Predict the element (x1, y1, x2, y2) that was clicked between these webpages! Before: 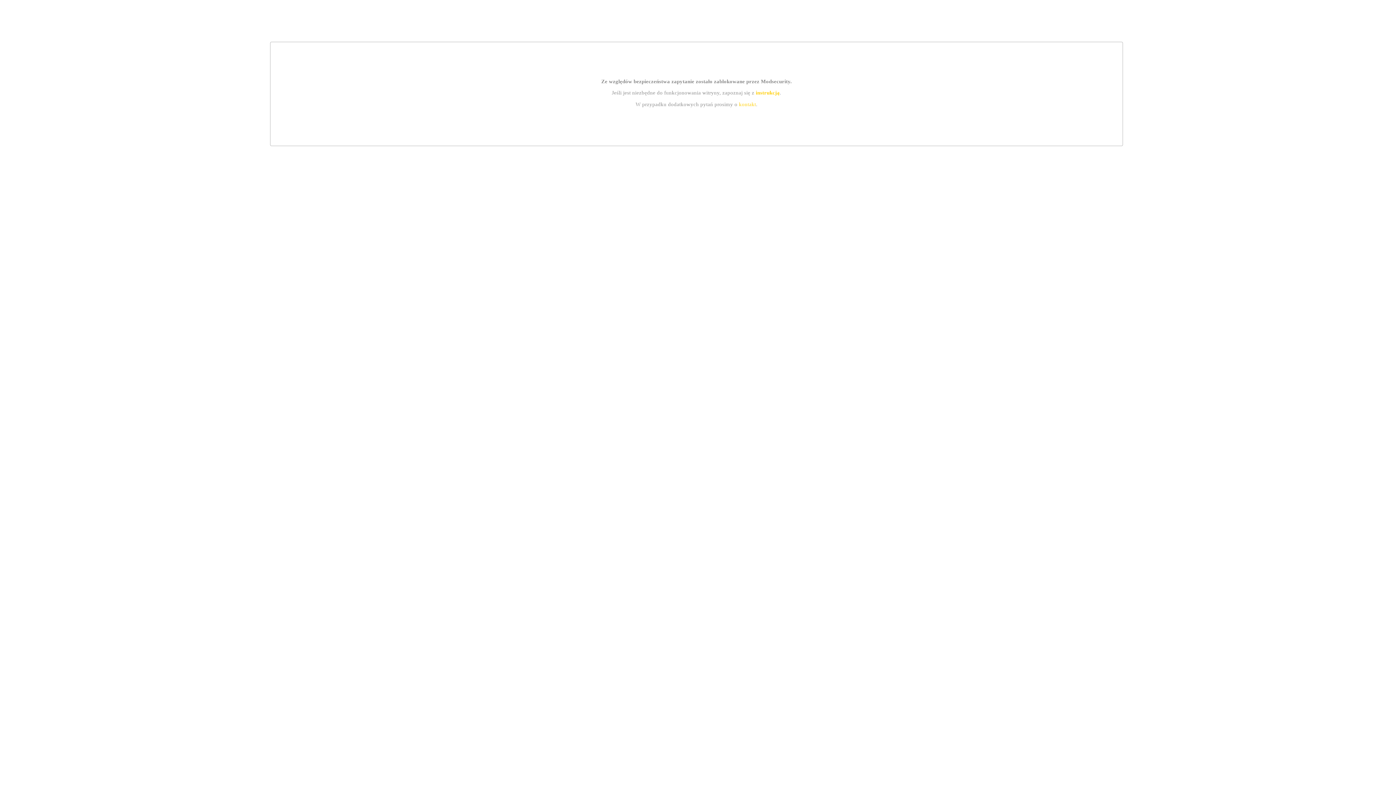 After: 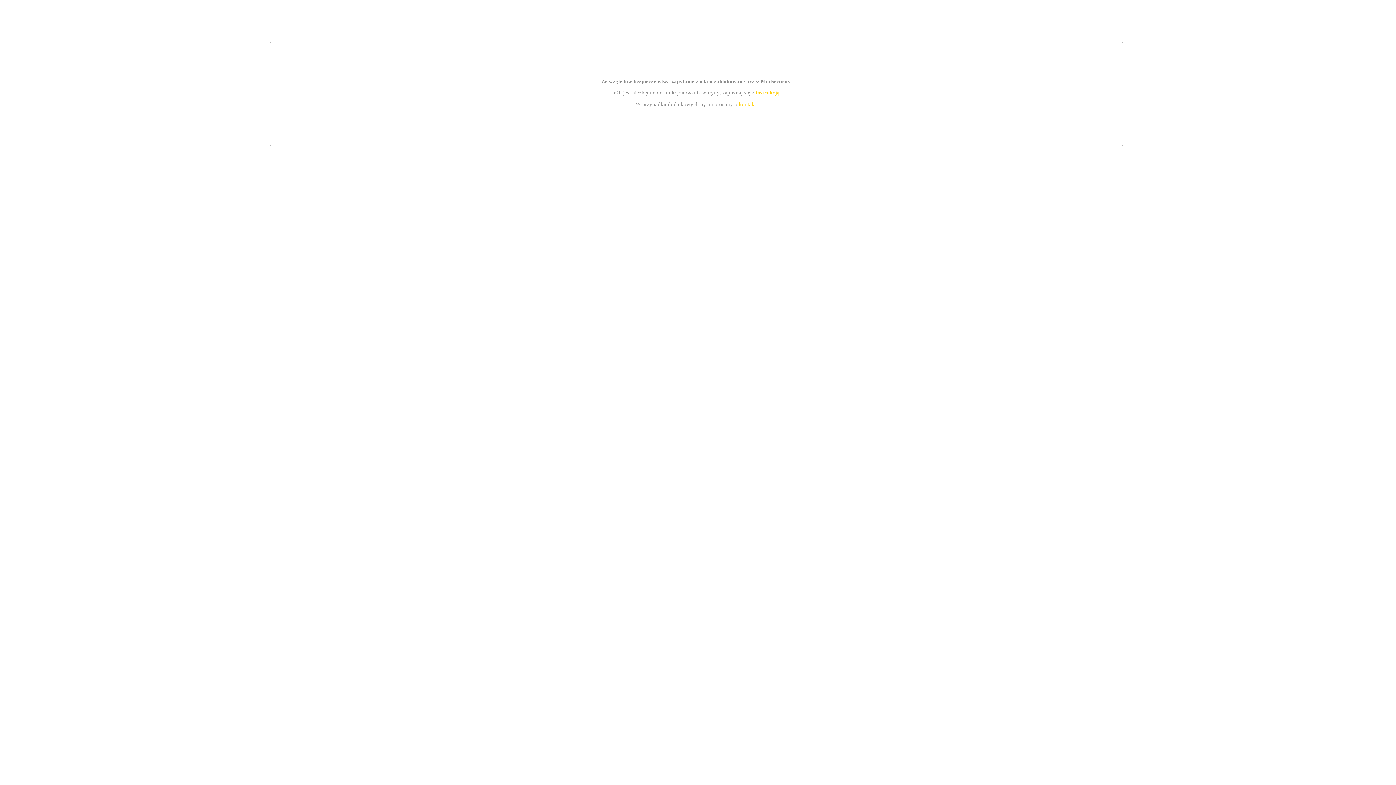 Action: label: instrukcją bbox: (755, 89, 779, 95)